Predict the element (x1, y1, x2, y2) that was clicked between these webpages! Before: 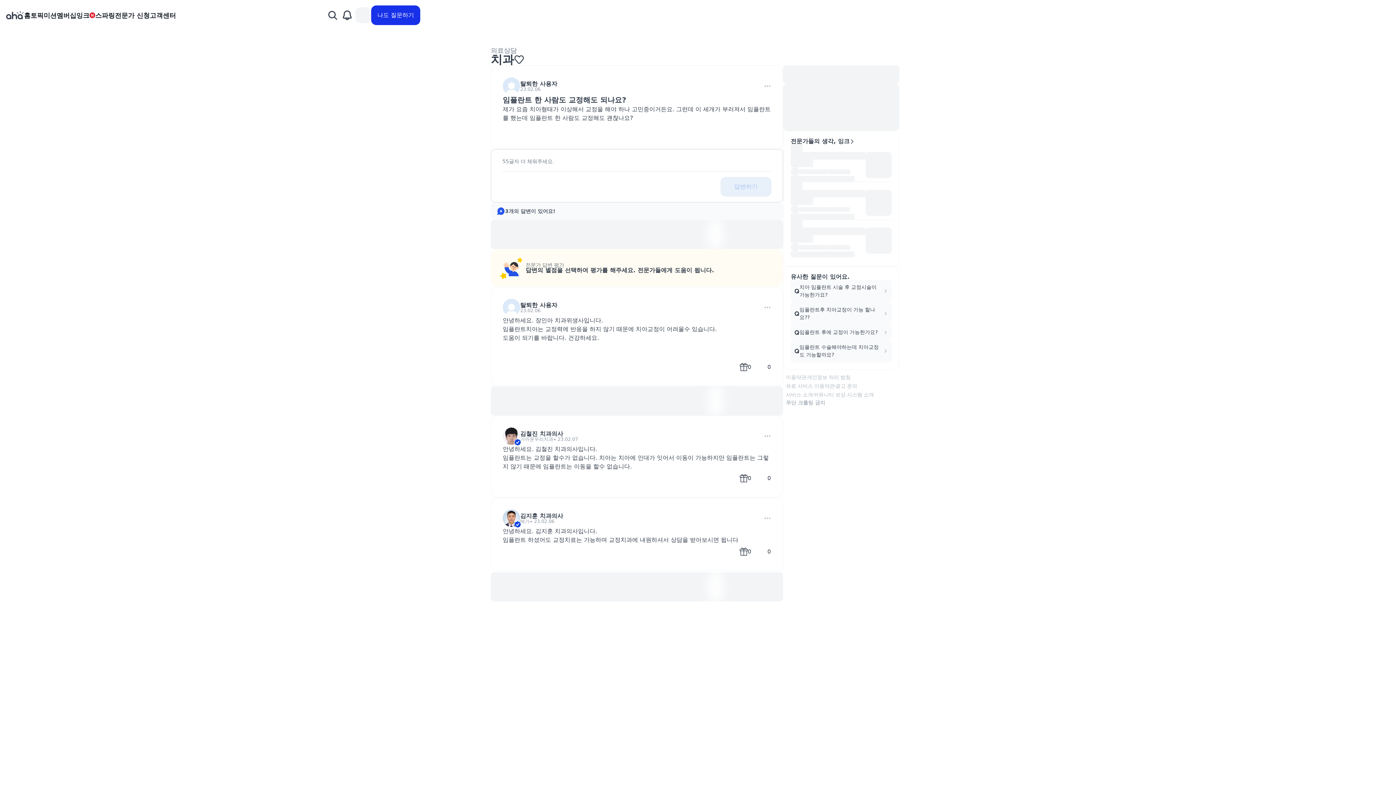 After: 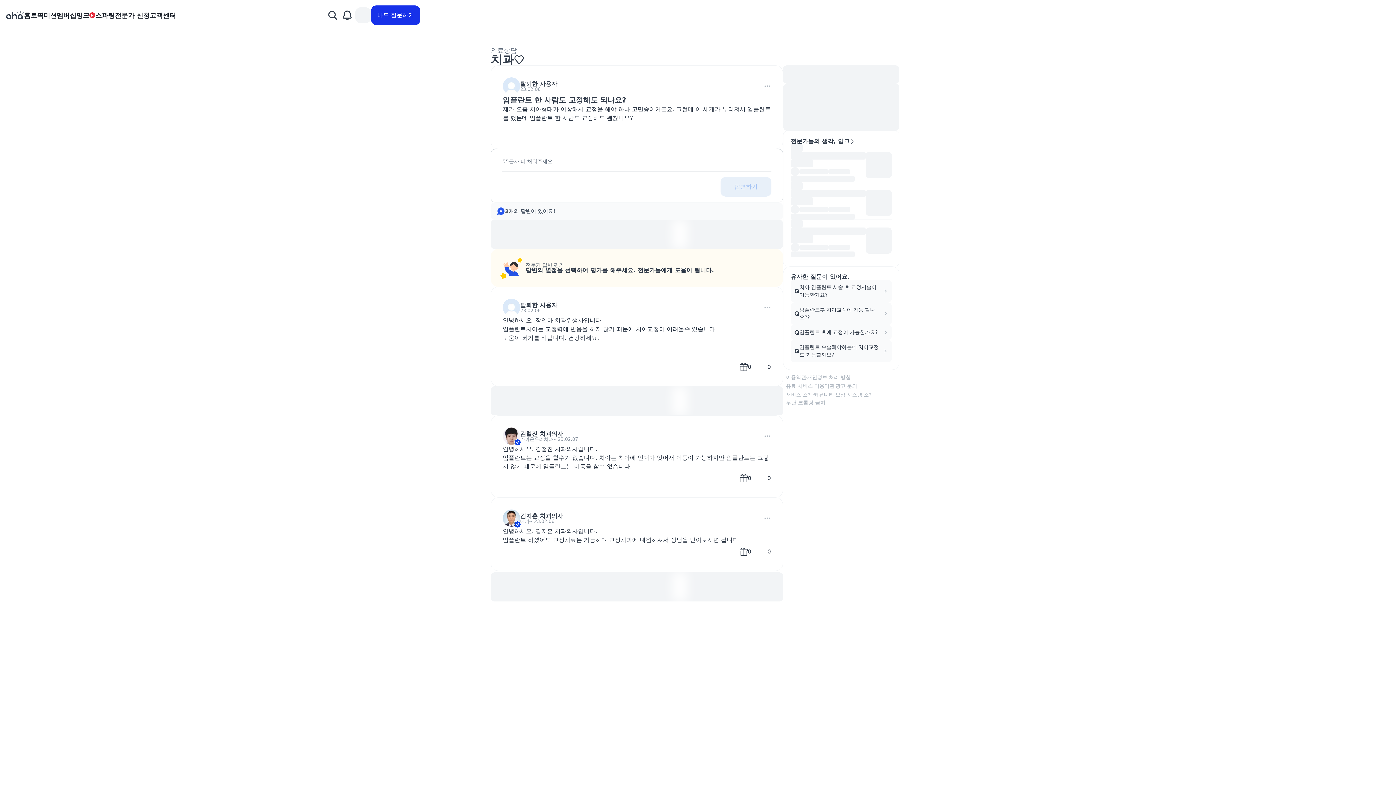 Action: bbox: (500, 544, 514, 559)